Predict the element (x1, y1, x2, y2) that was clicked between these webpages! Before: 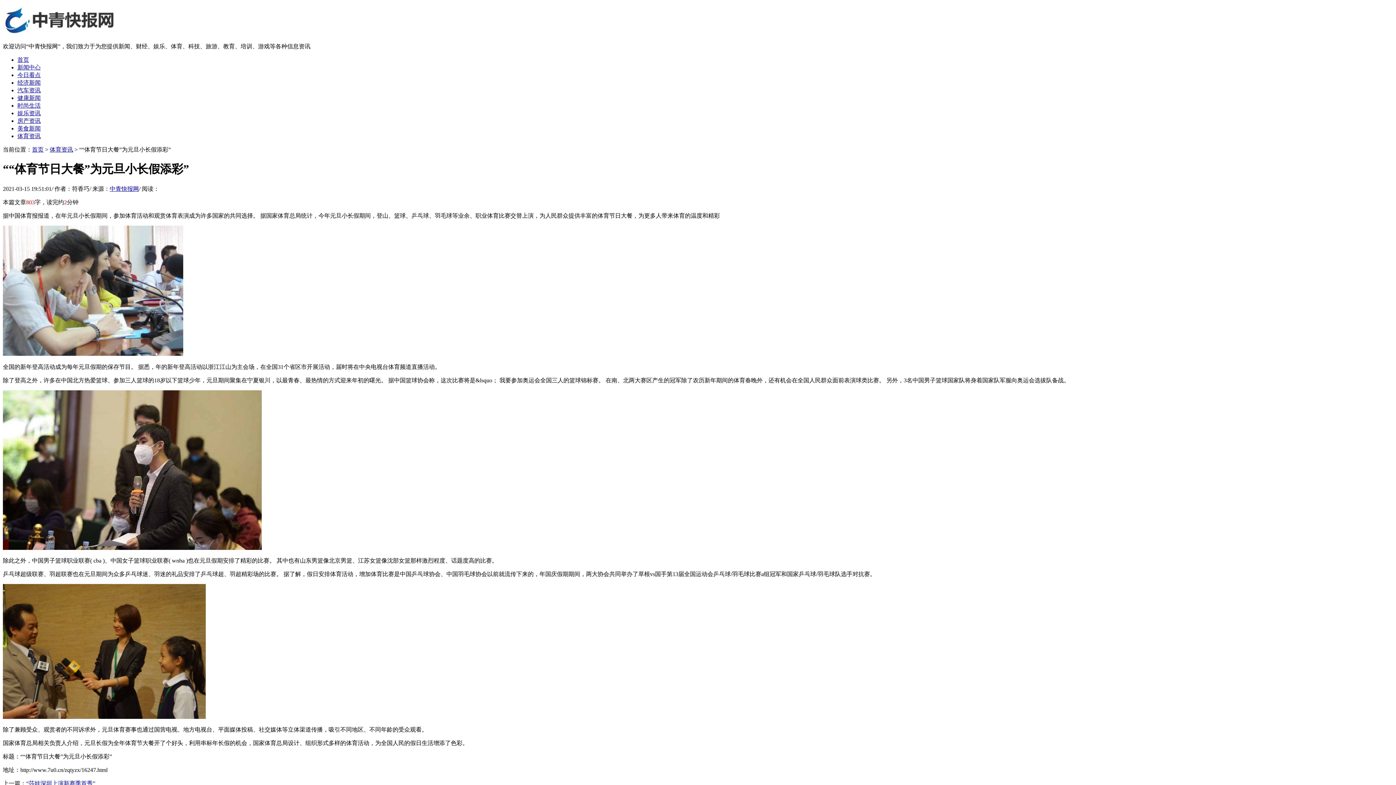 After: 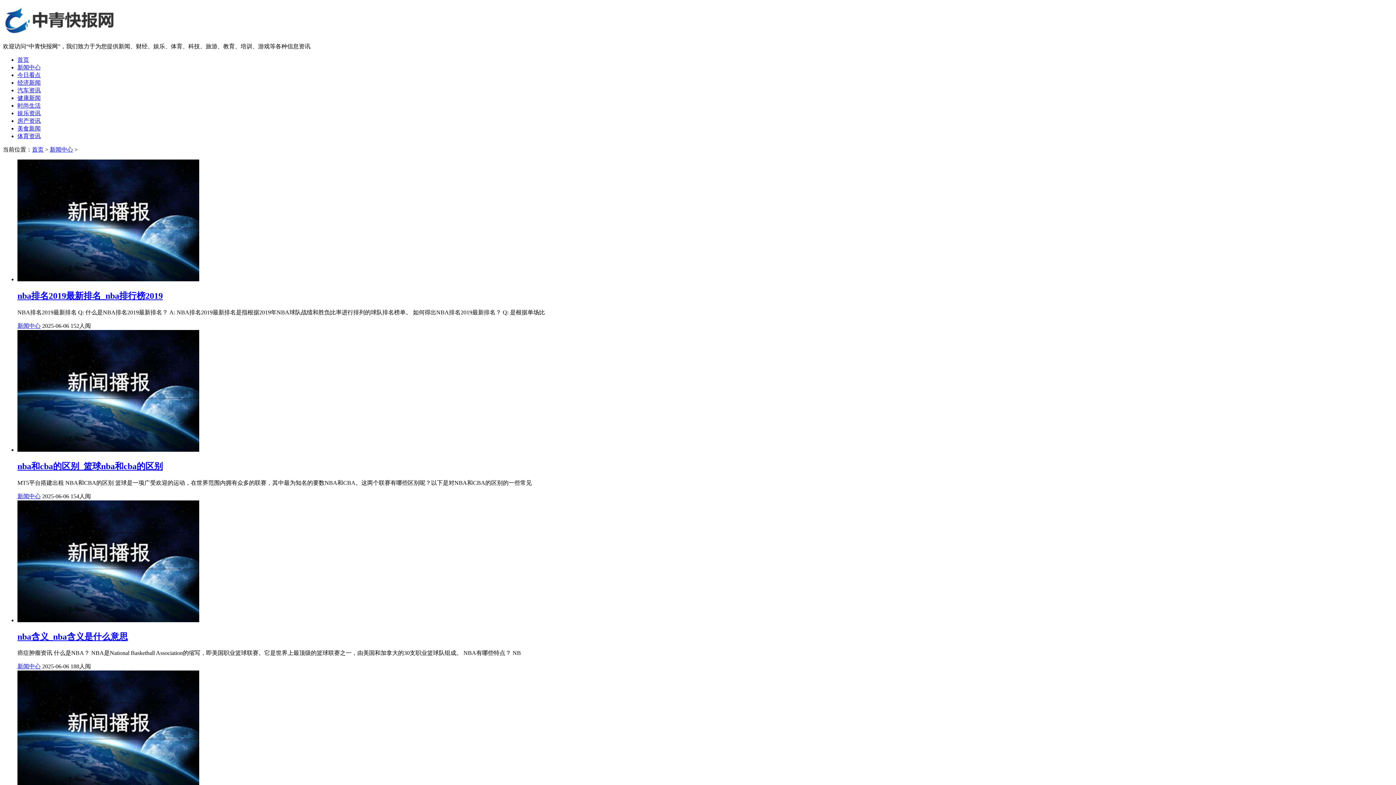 Action: label: 新闻中心 bbox: (17, 64, 40, 70)